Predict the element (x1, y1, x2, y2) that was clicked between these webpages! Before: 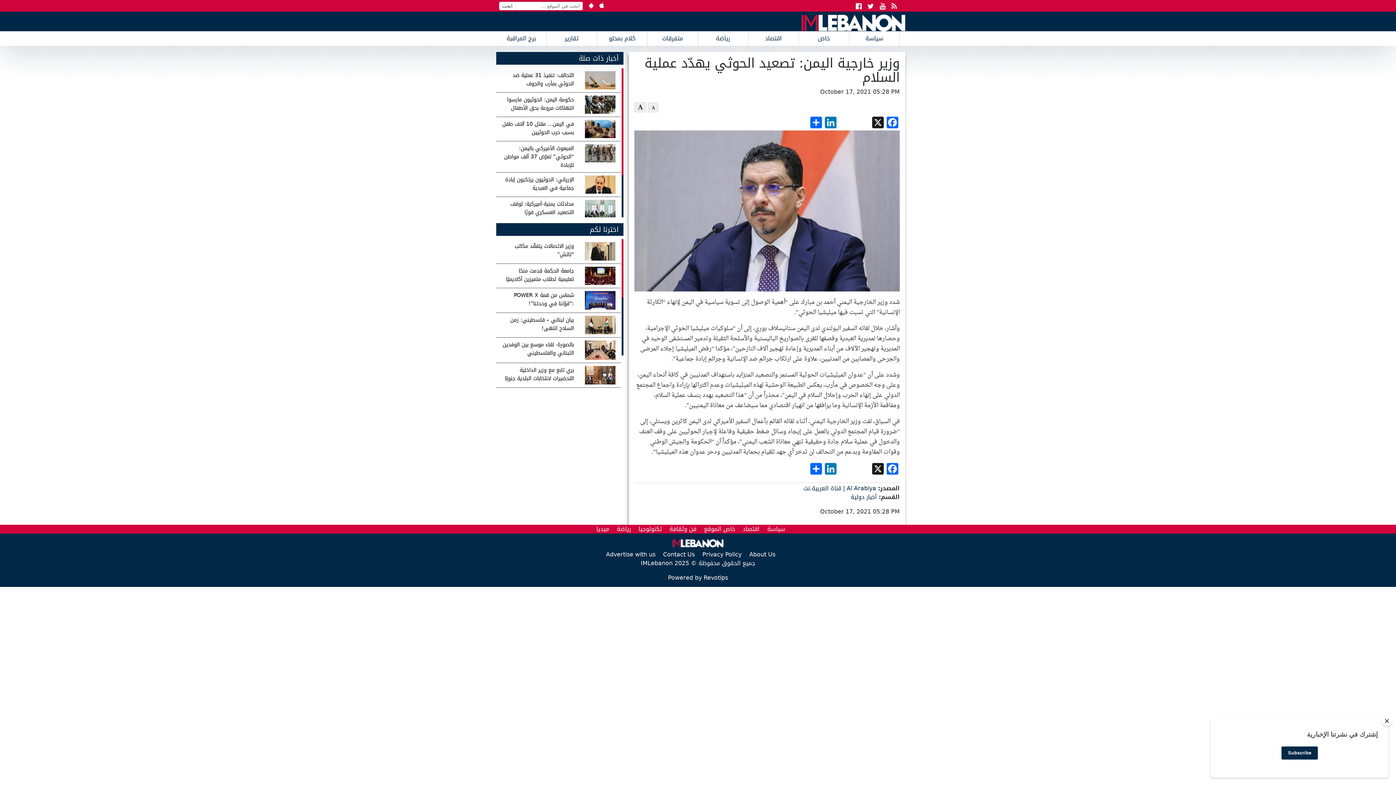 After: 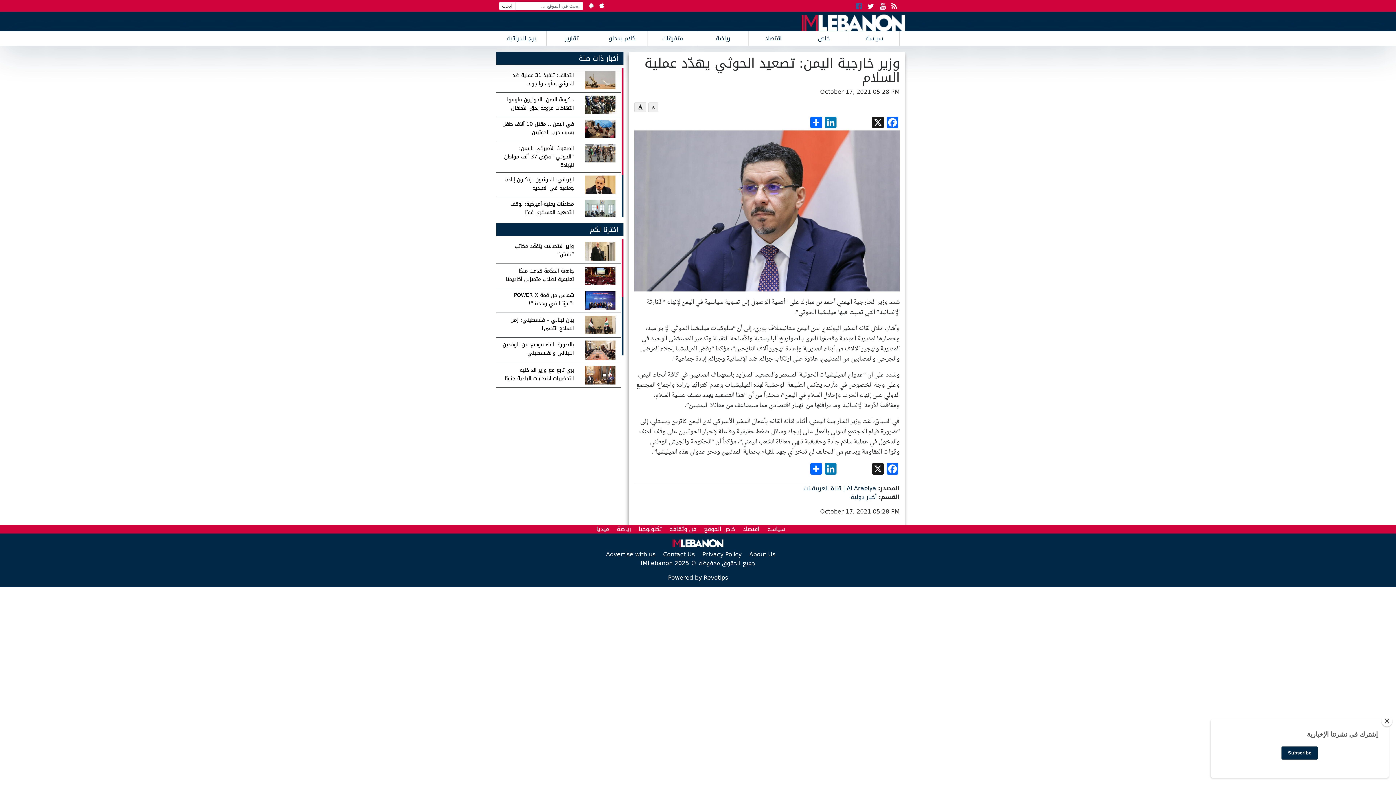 Action: bbox: (856, 0, 861, 13) label: Facebook